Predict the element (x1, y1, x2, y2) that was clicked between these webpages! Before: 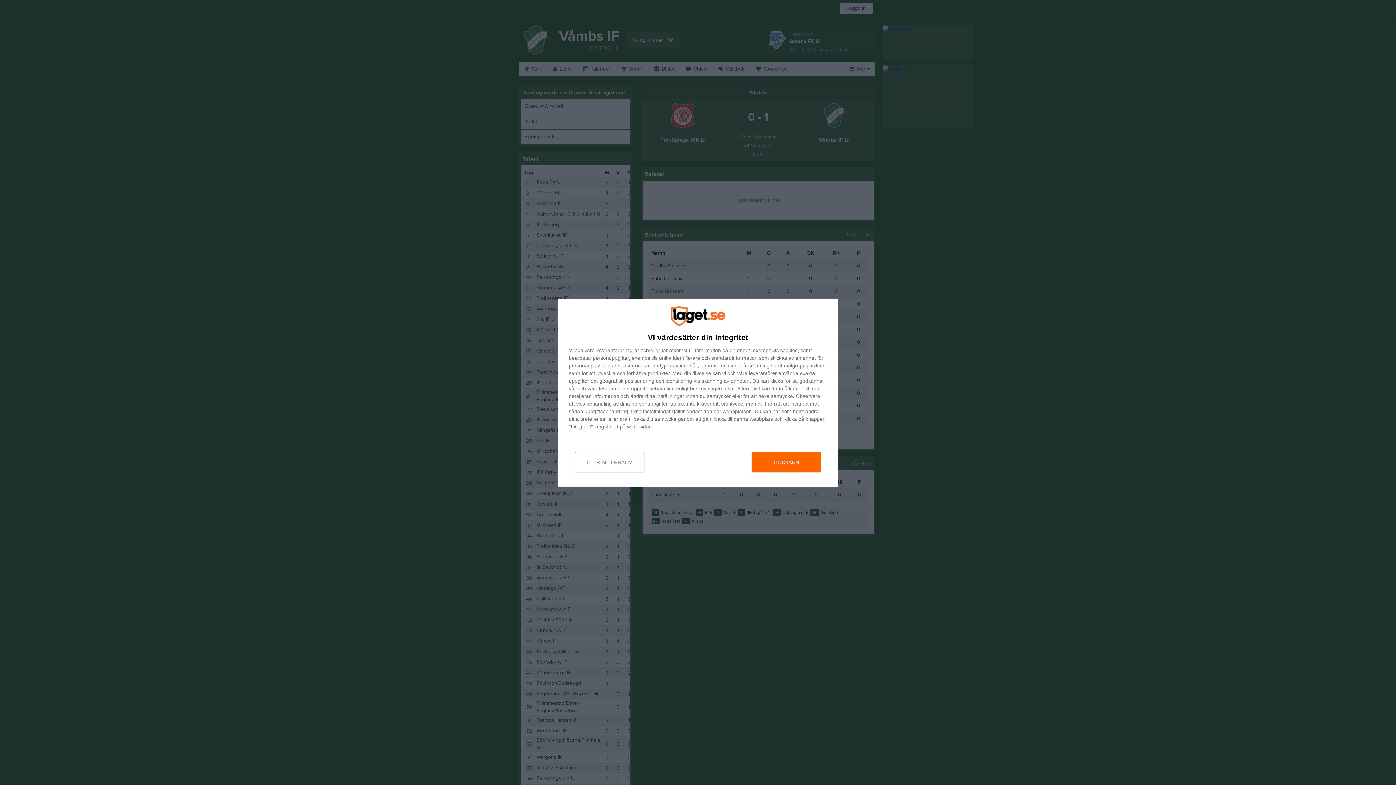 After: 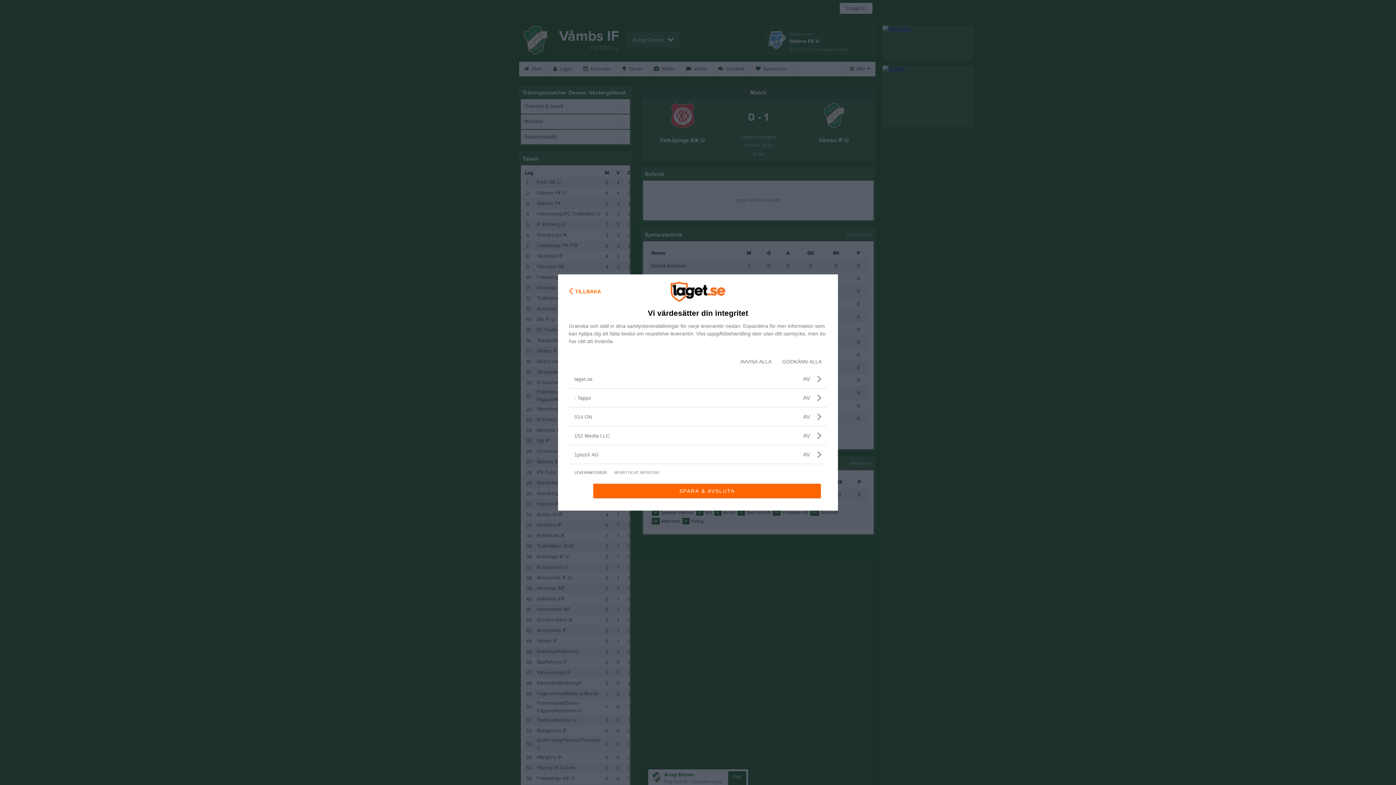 Action: bbox: (596, 347, 624, 352) label: leverantorer